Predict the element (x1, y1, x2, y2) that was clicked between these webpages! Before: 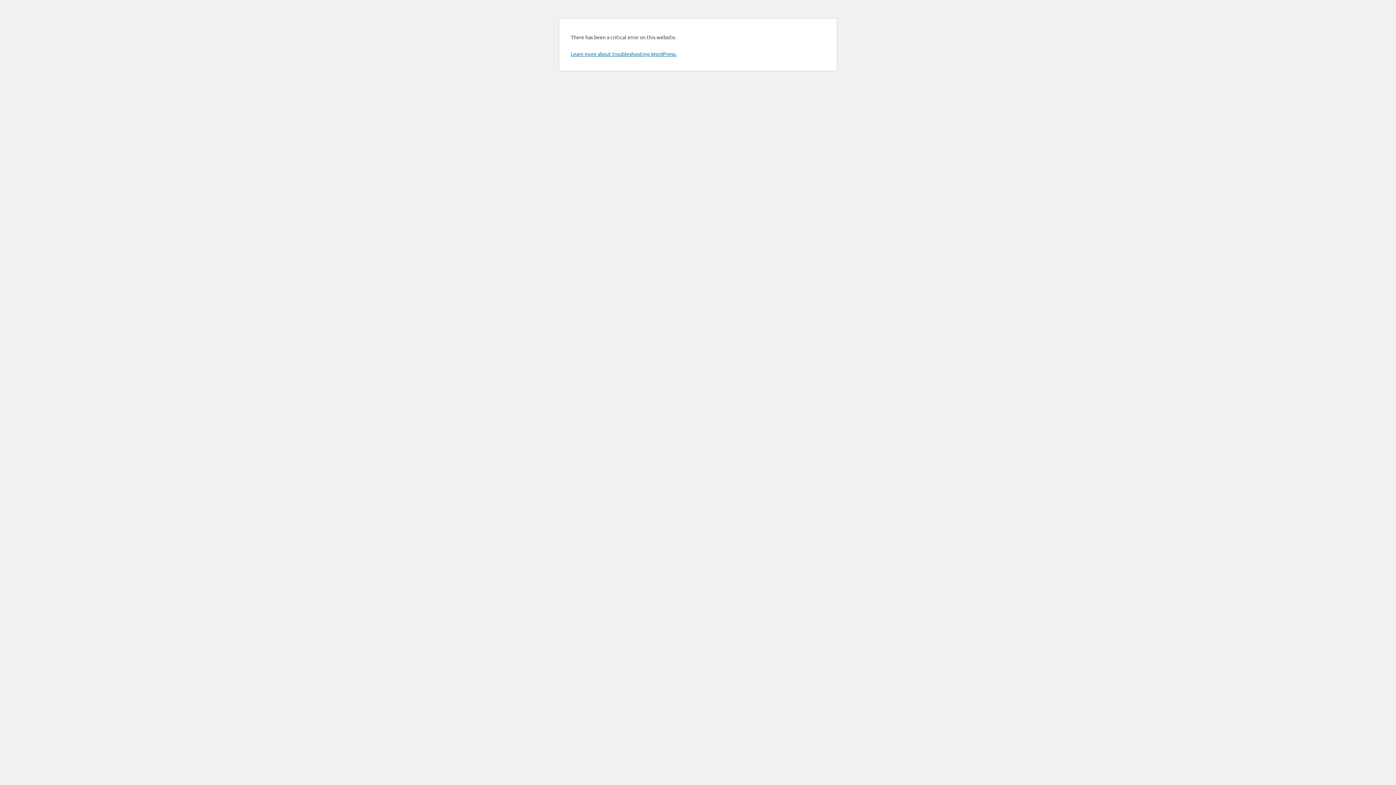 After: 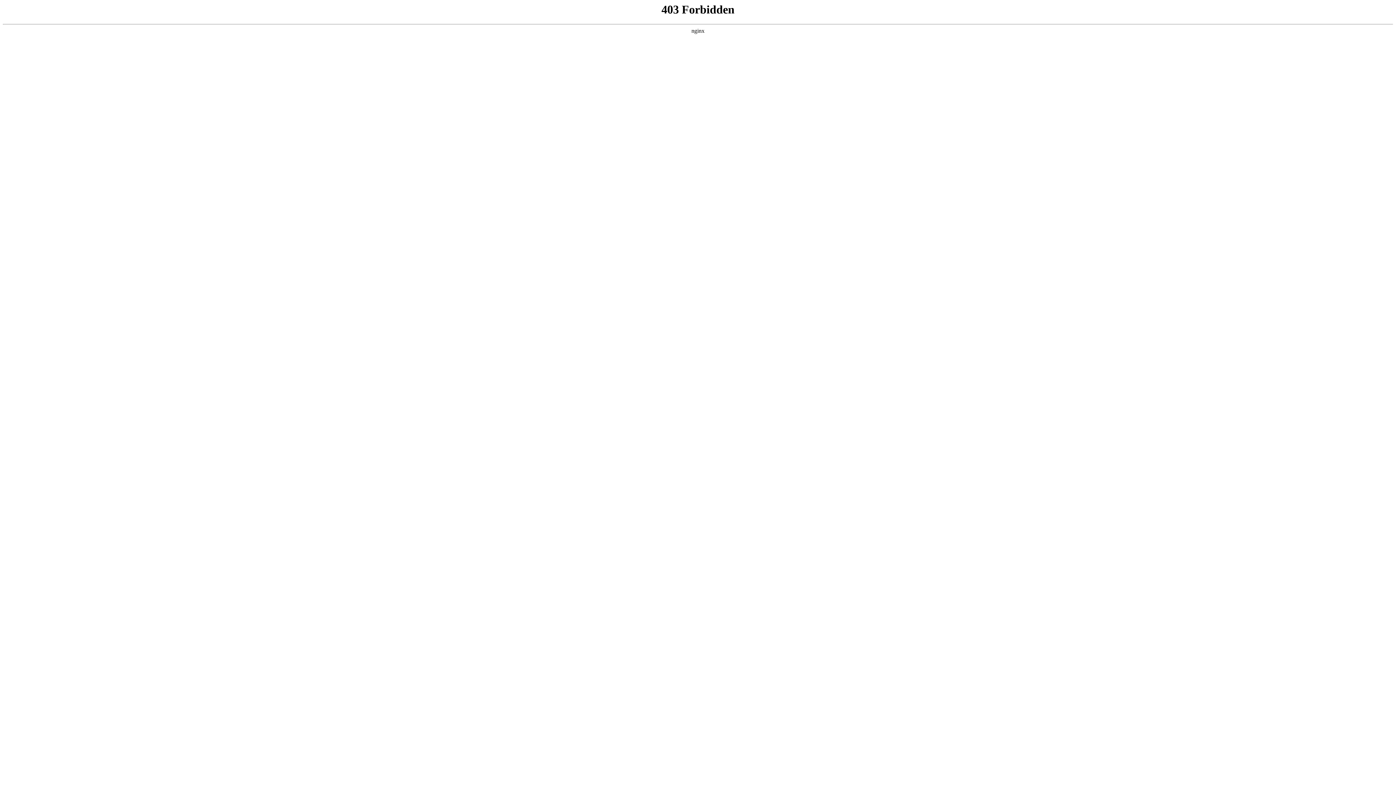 Action: label: Learn more about troubleshooting WordPress. bbox: (570, 50, 676, 57)